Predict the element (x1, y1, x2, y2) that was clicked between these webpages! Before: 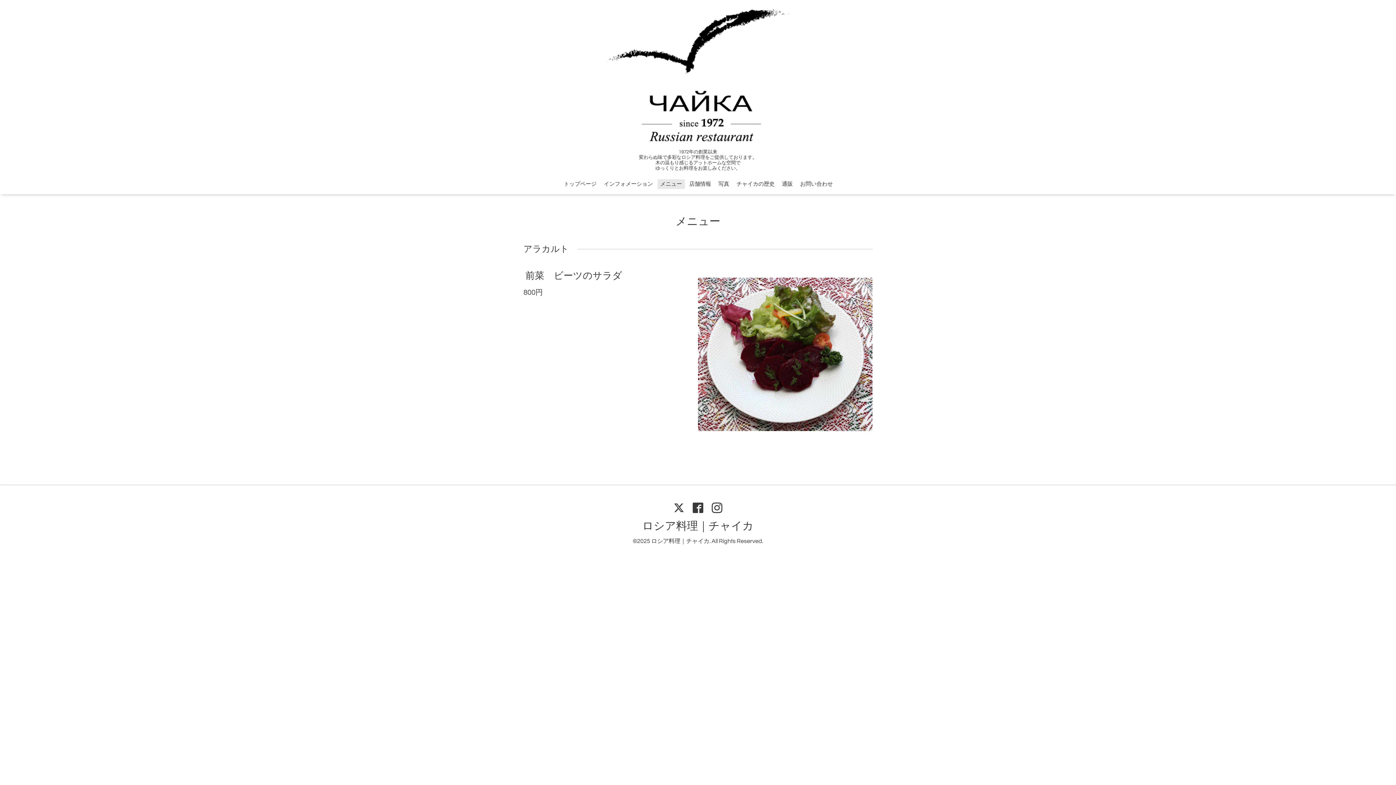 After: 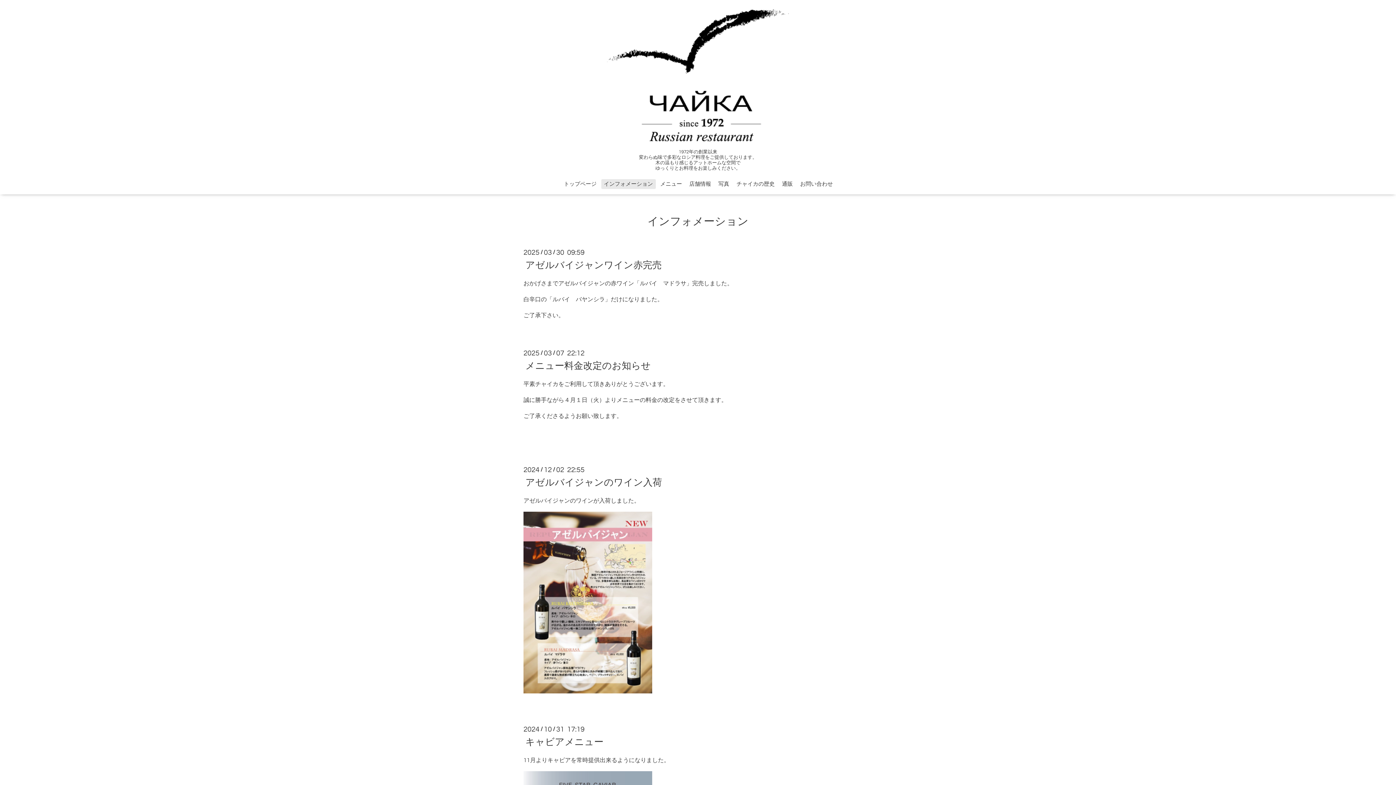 Action: bbox: (601, 179, 655, 189) label: インフォメーション